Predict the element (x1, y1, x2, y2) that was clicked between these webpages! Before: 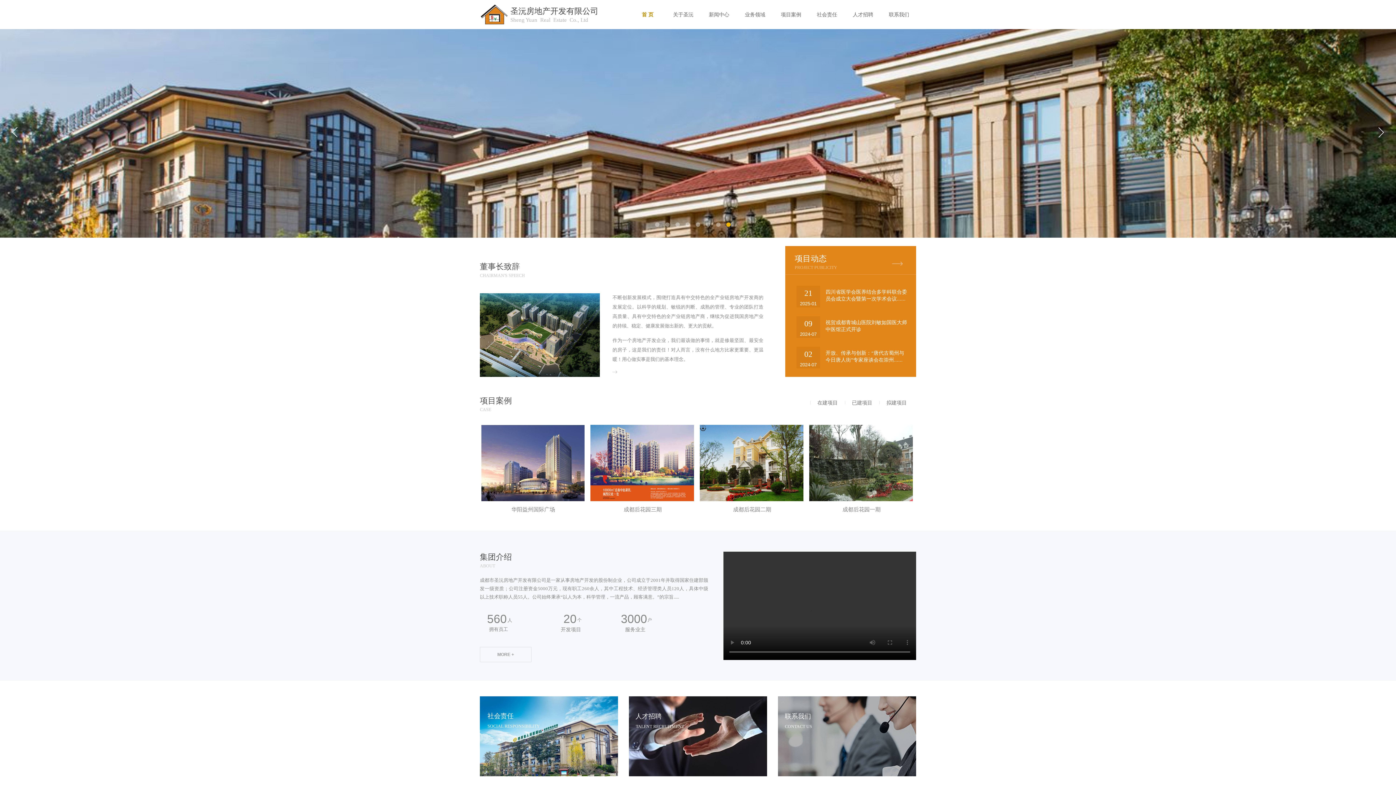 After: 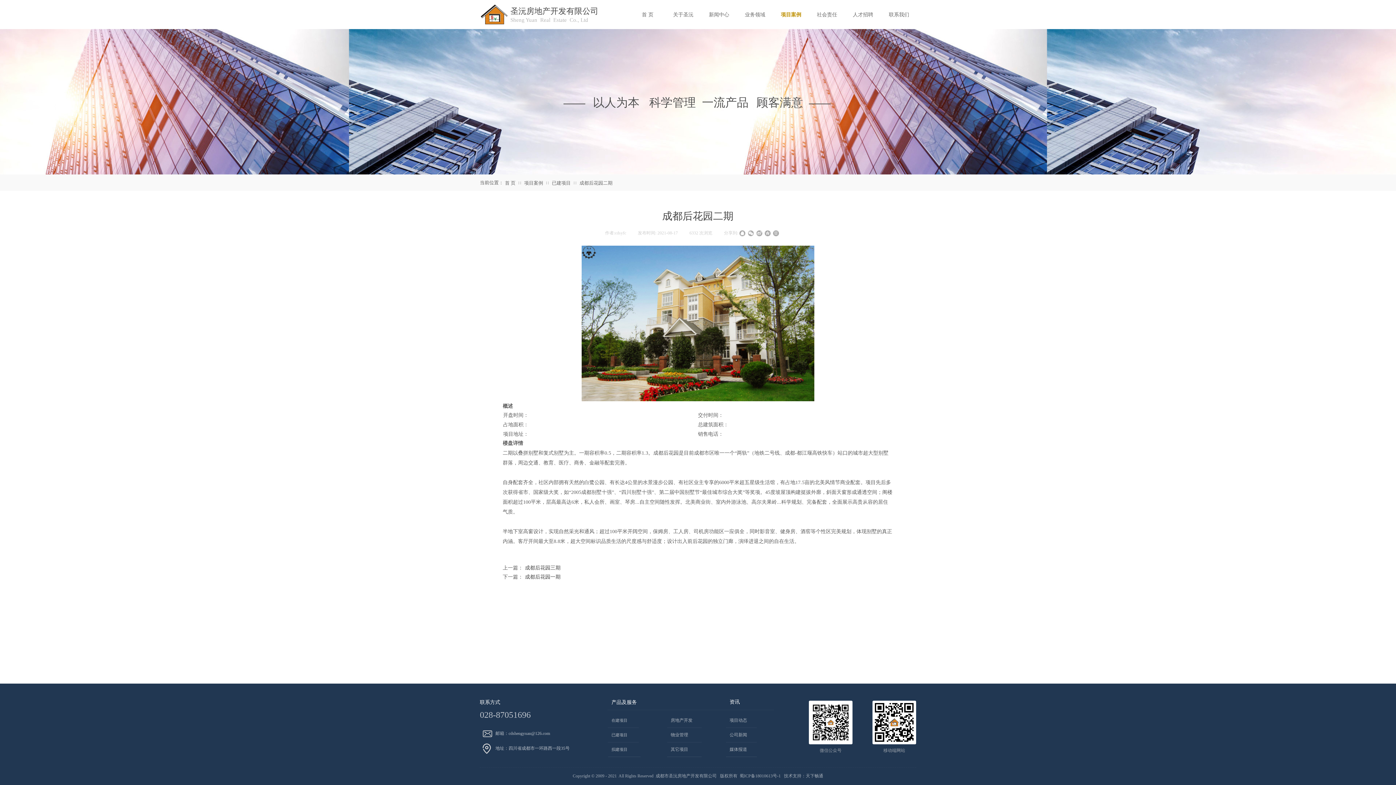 Action: bbox: (700, 497, 803, 502)